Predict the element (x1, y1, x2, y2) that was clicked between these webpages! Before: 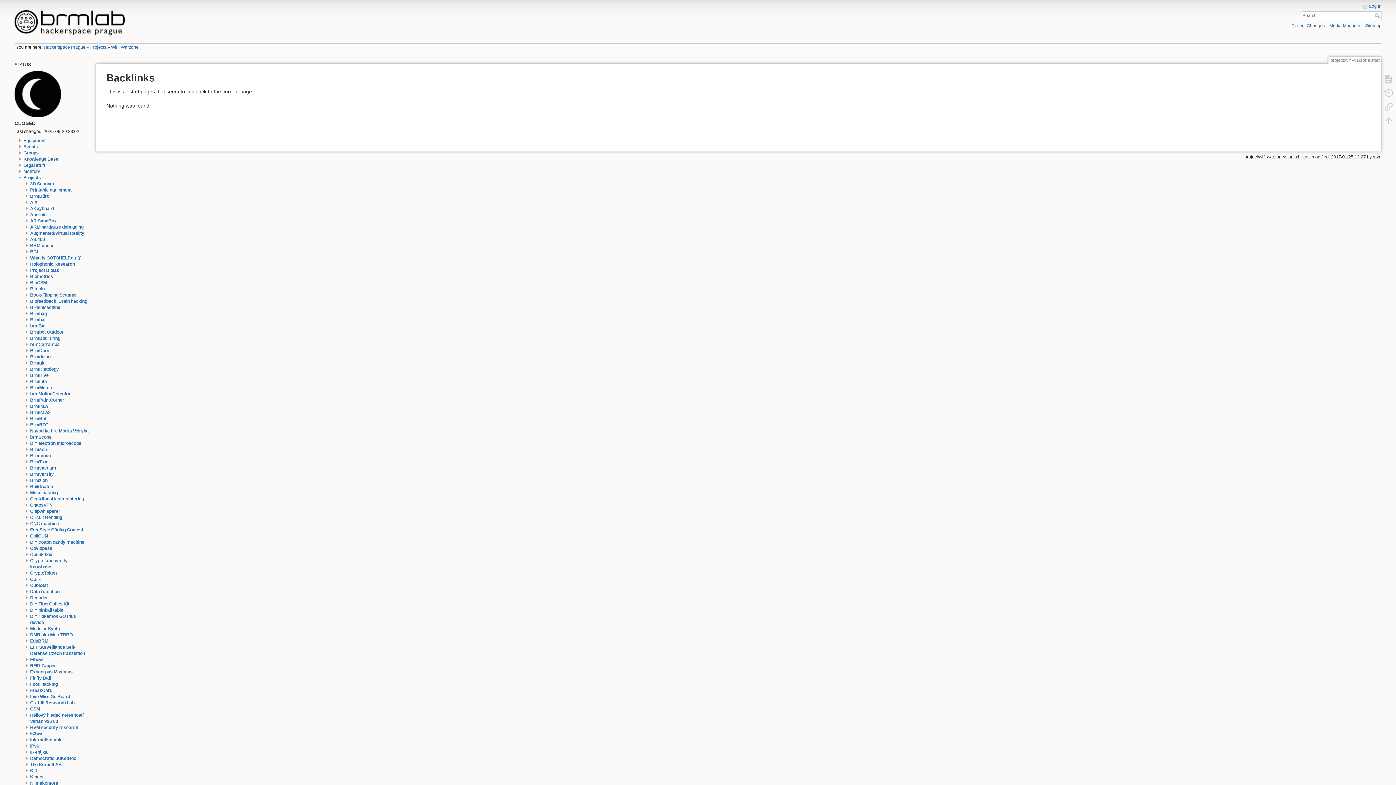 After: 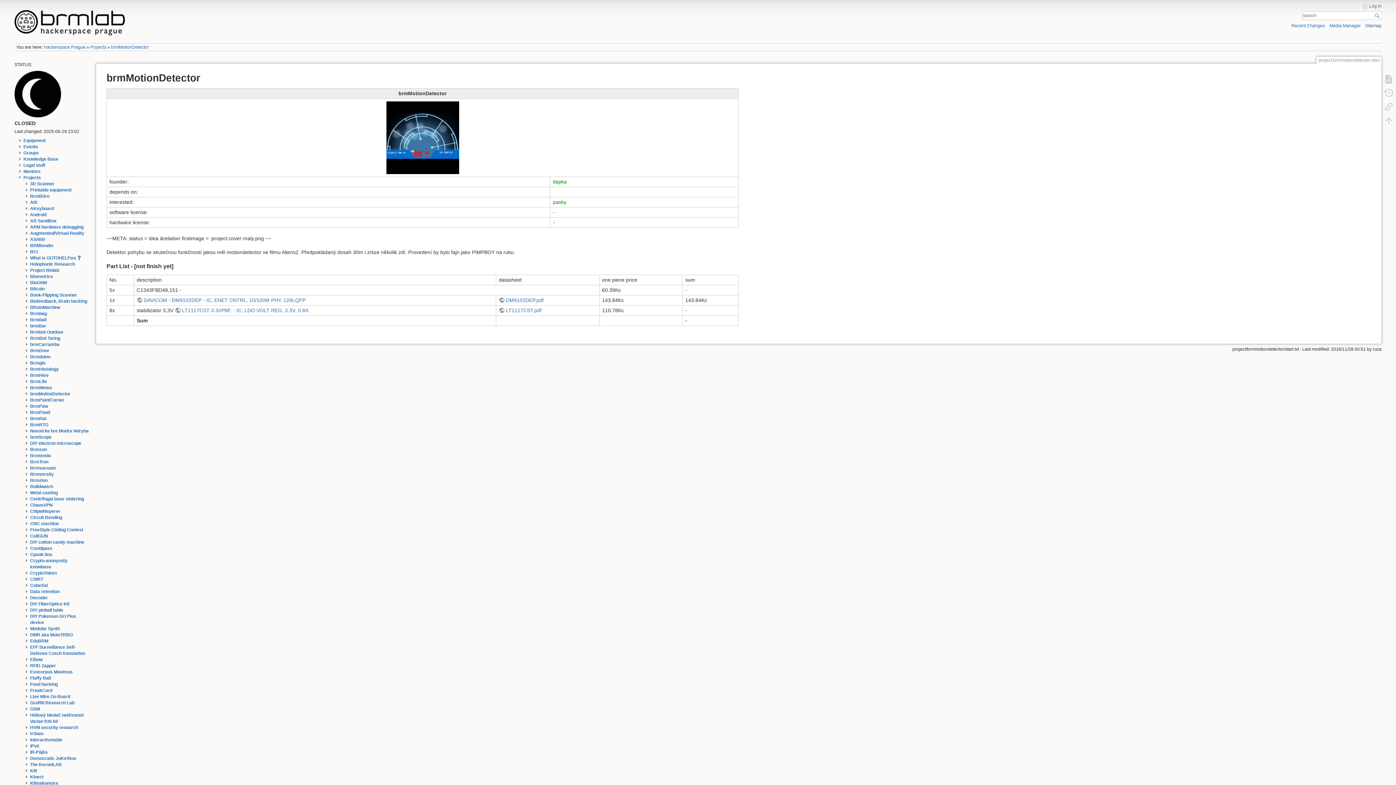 Action: bbox: (30, 391, 70, 396) label: brmMotionDetector